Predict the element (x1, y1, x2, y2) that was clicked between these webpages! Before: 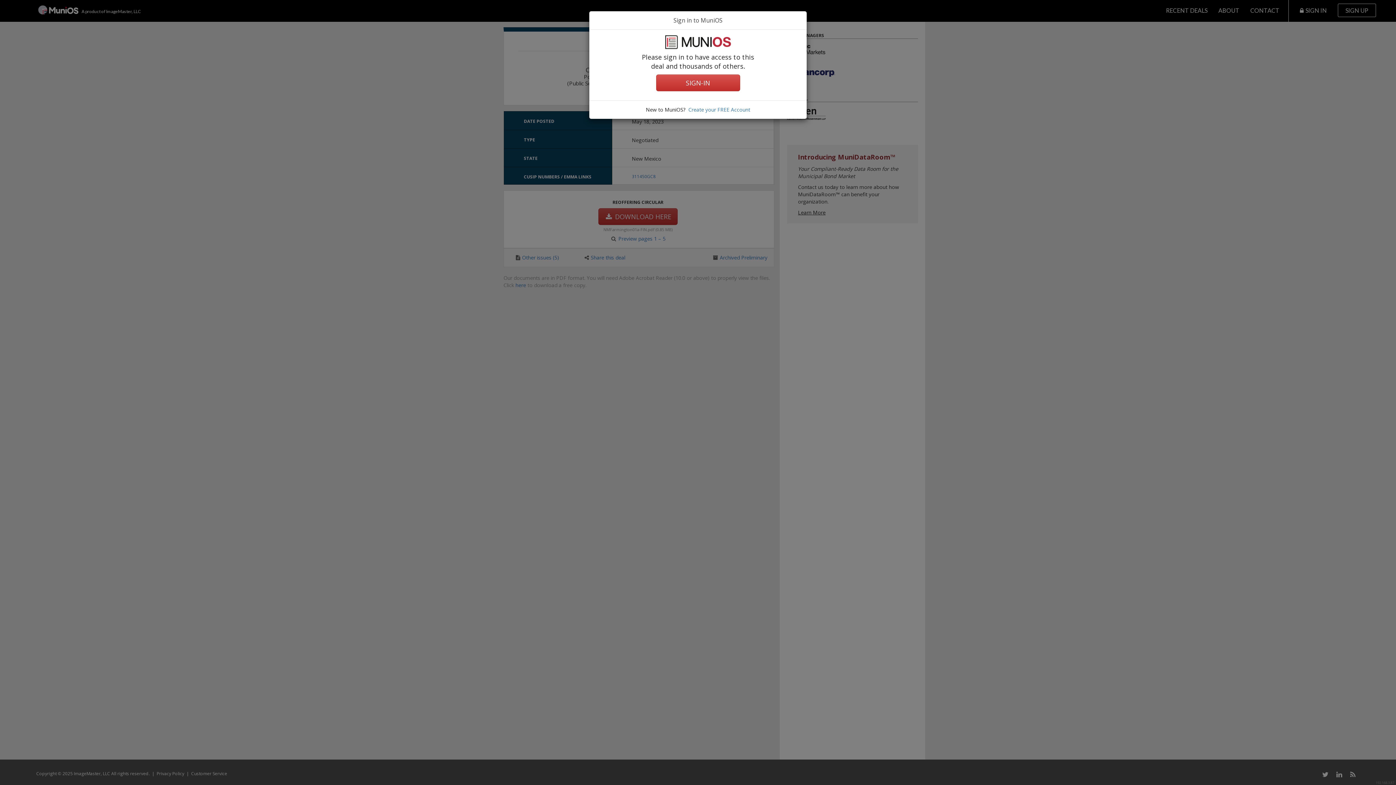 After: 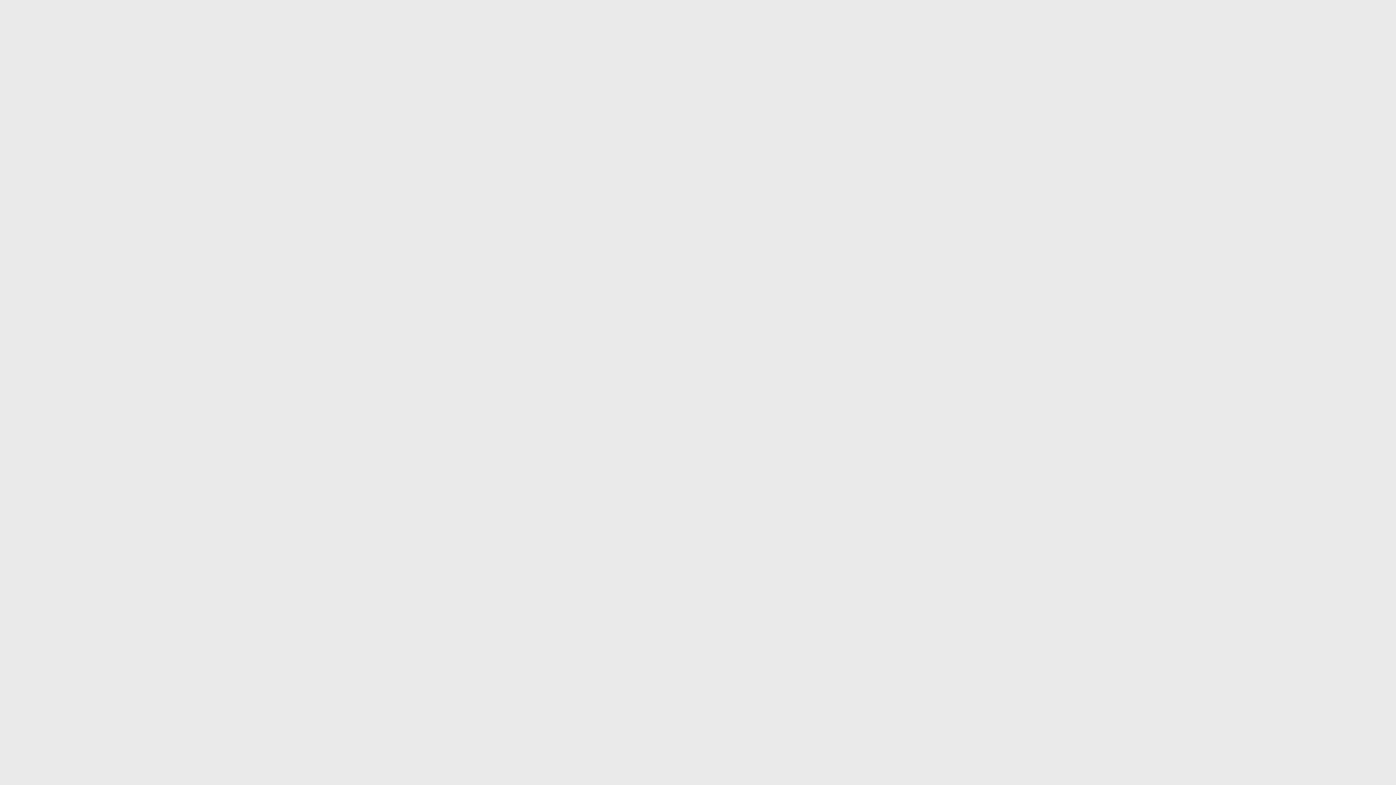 Action: bbox: (688, 106, 750, 113) label: Create your FREE Account